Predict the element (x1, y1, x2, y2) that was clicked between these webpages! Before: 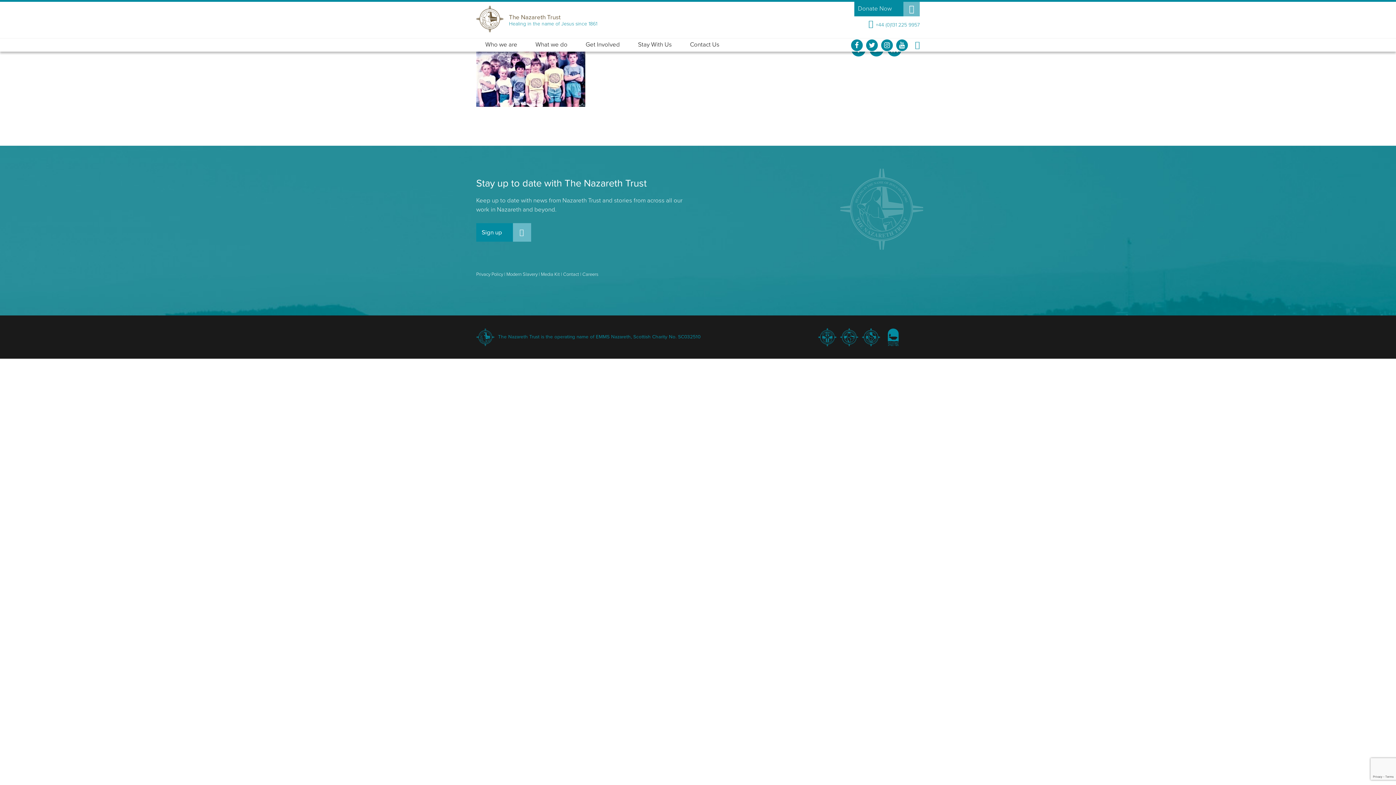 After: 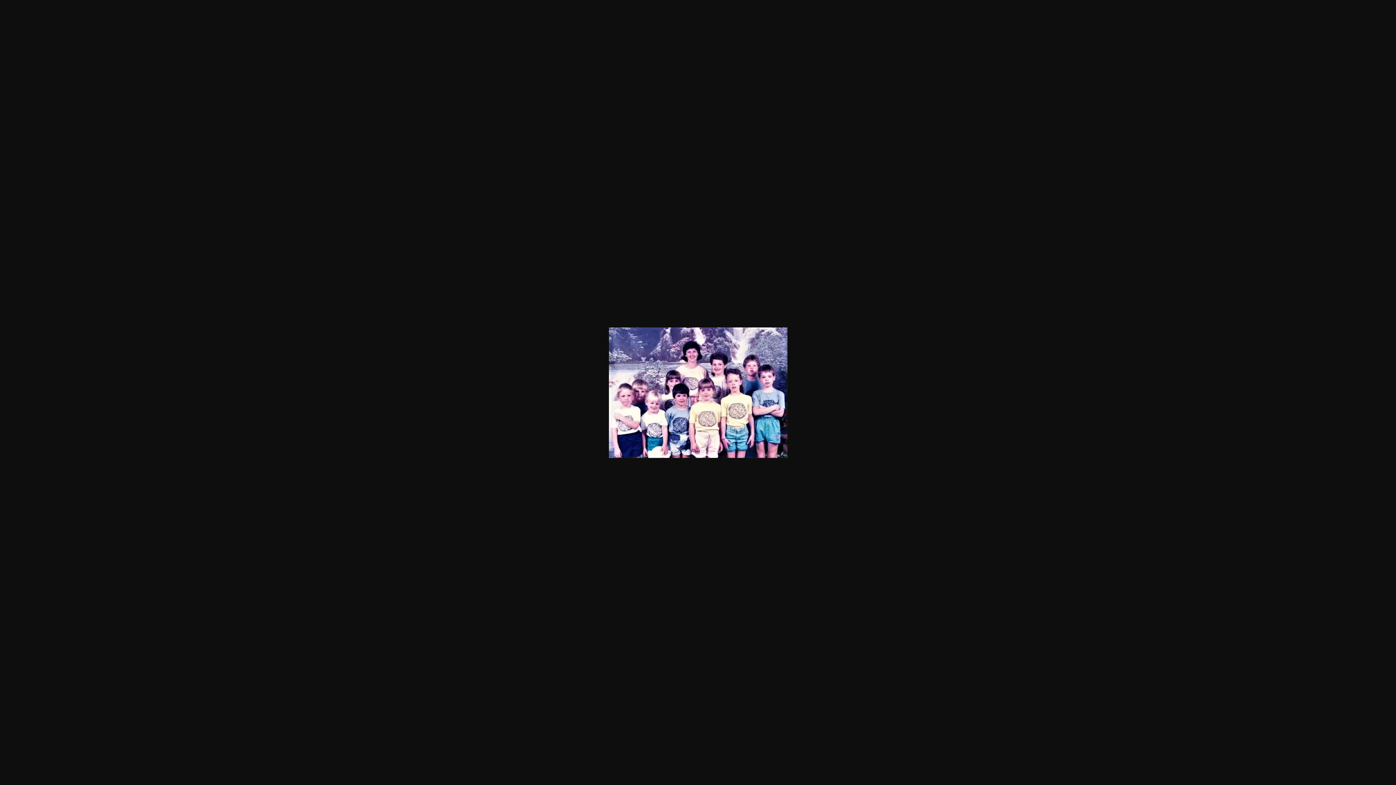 Action: bbox: (476, 101, 585, 108)